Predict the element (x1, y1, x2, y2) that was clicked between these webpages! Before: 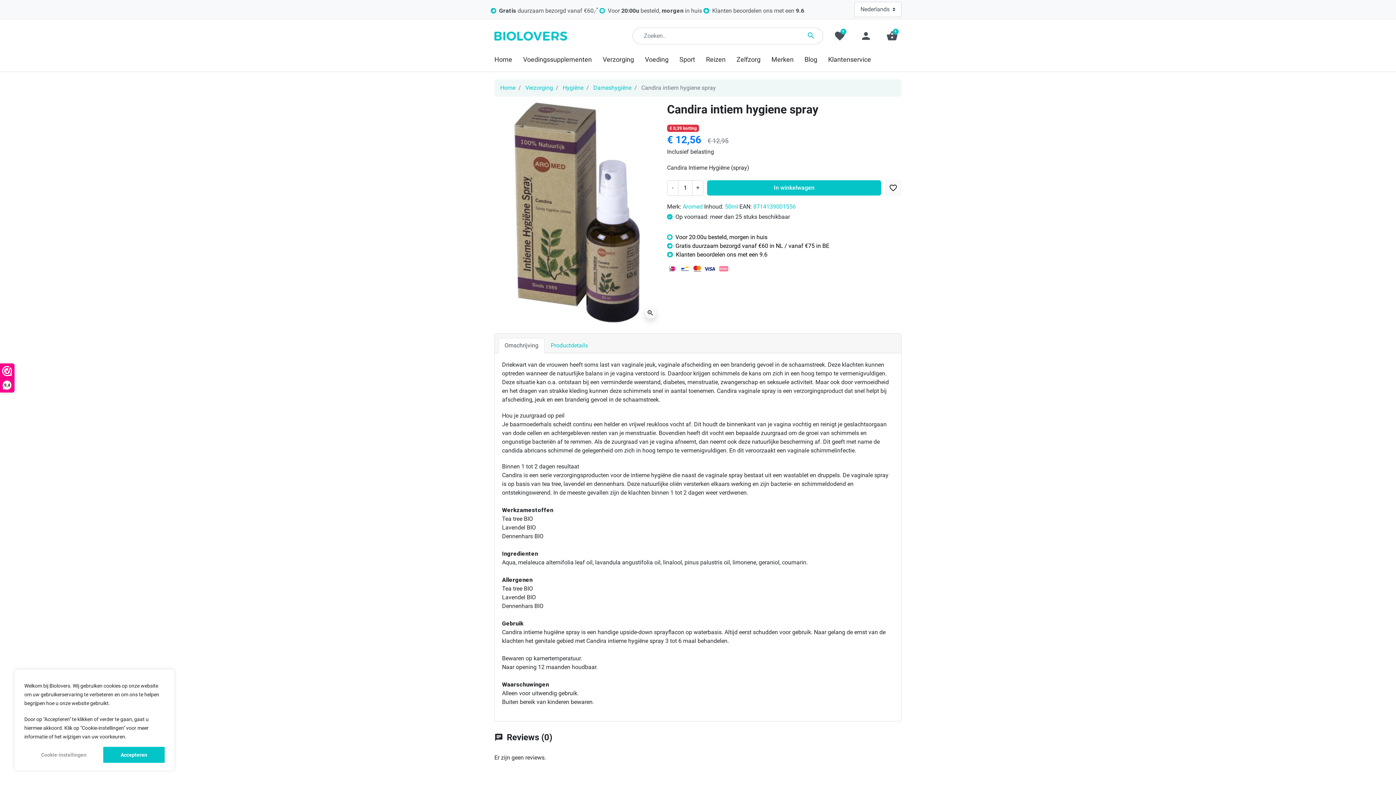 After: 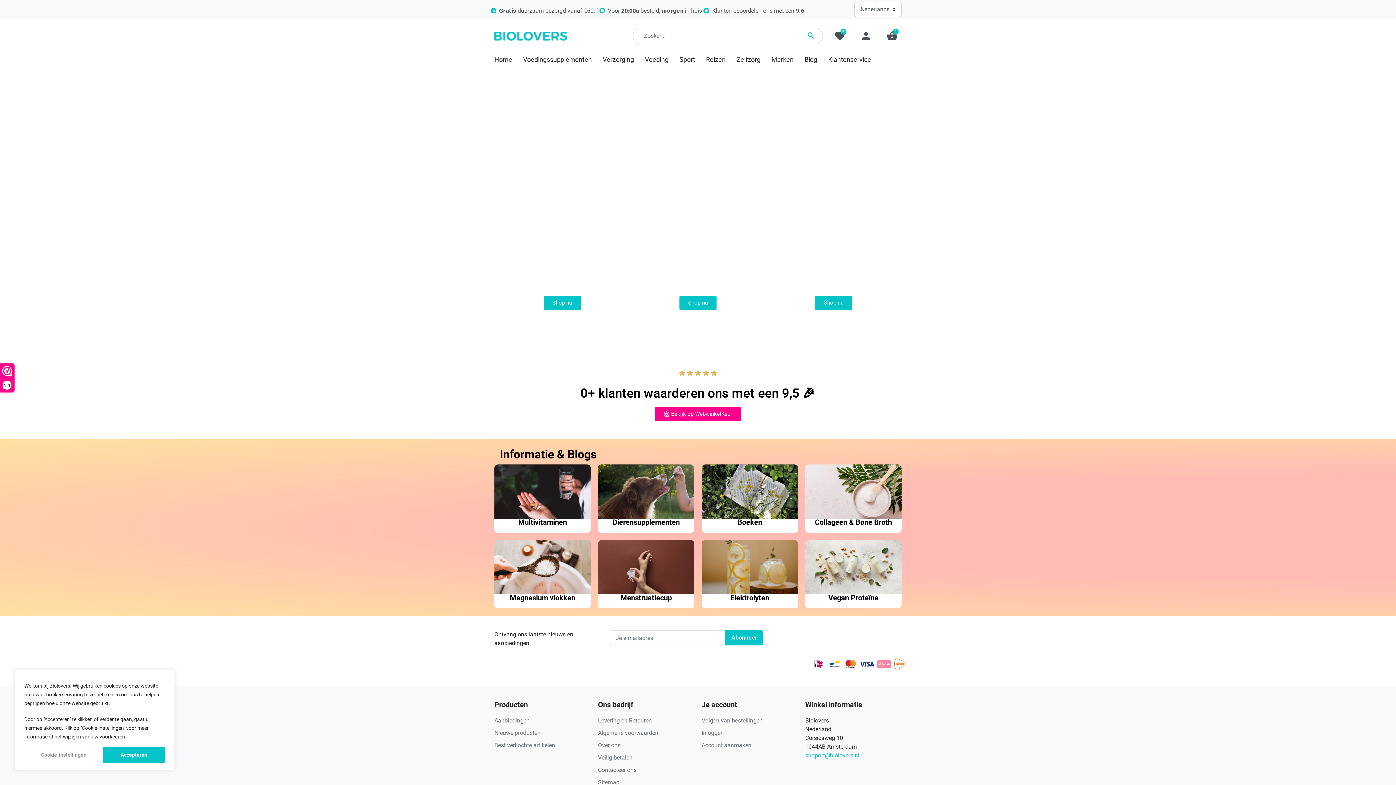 Action: bbox: (500, 84, 515, 91) label: Home